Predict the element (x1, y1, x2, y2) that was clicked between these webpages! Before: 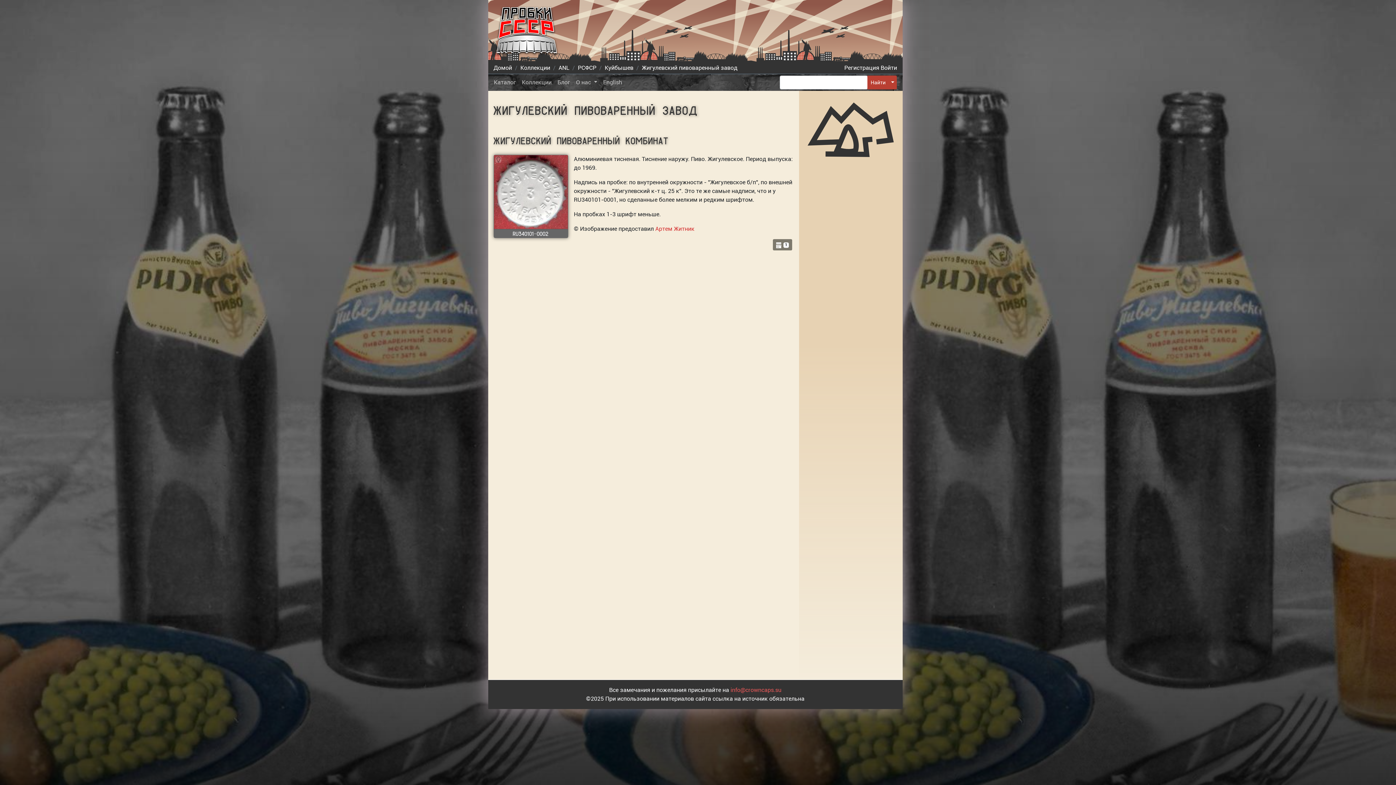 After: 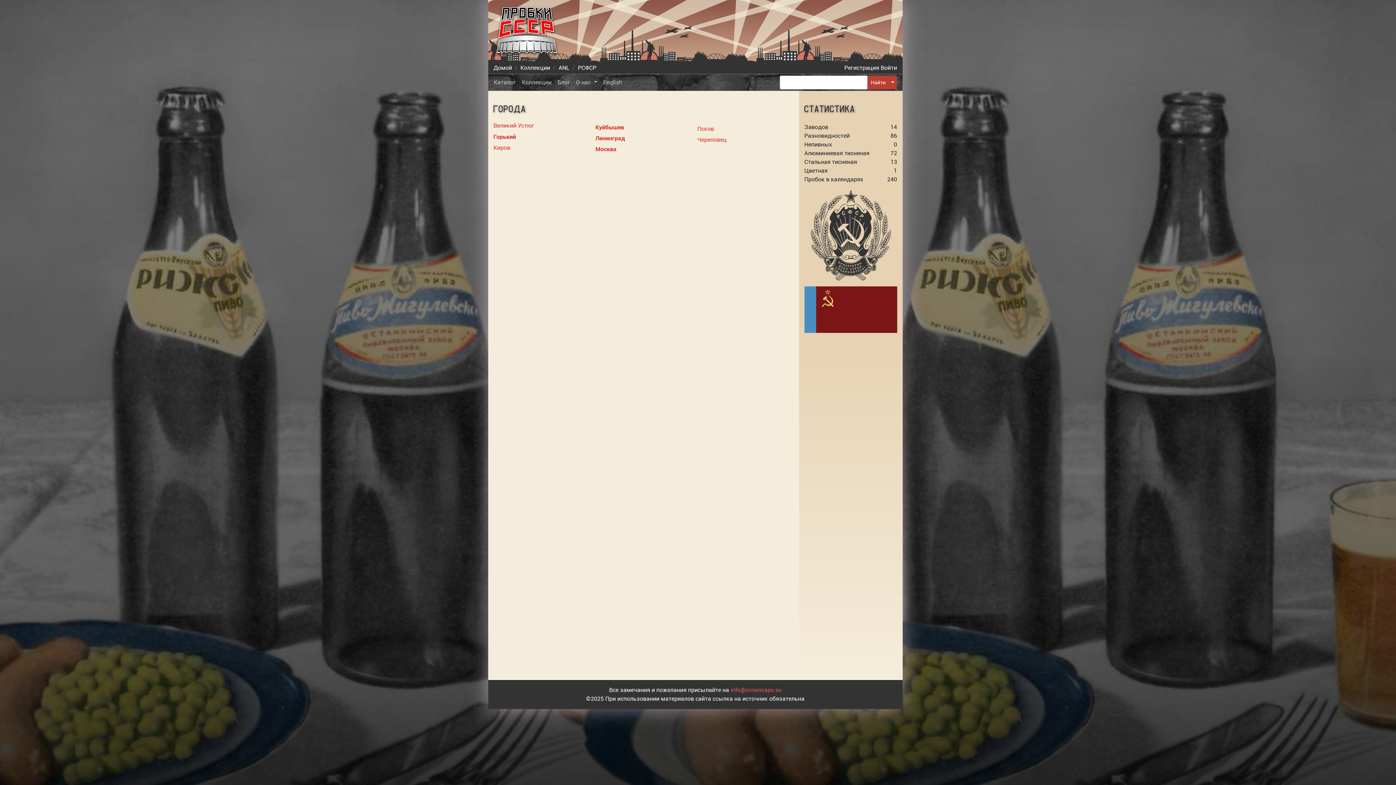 Action: bbox: (578, 64, 596, 71) label: РСФСР